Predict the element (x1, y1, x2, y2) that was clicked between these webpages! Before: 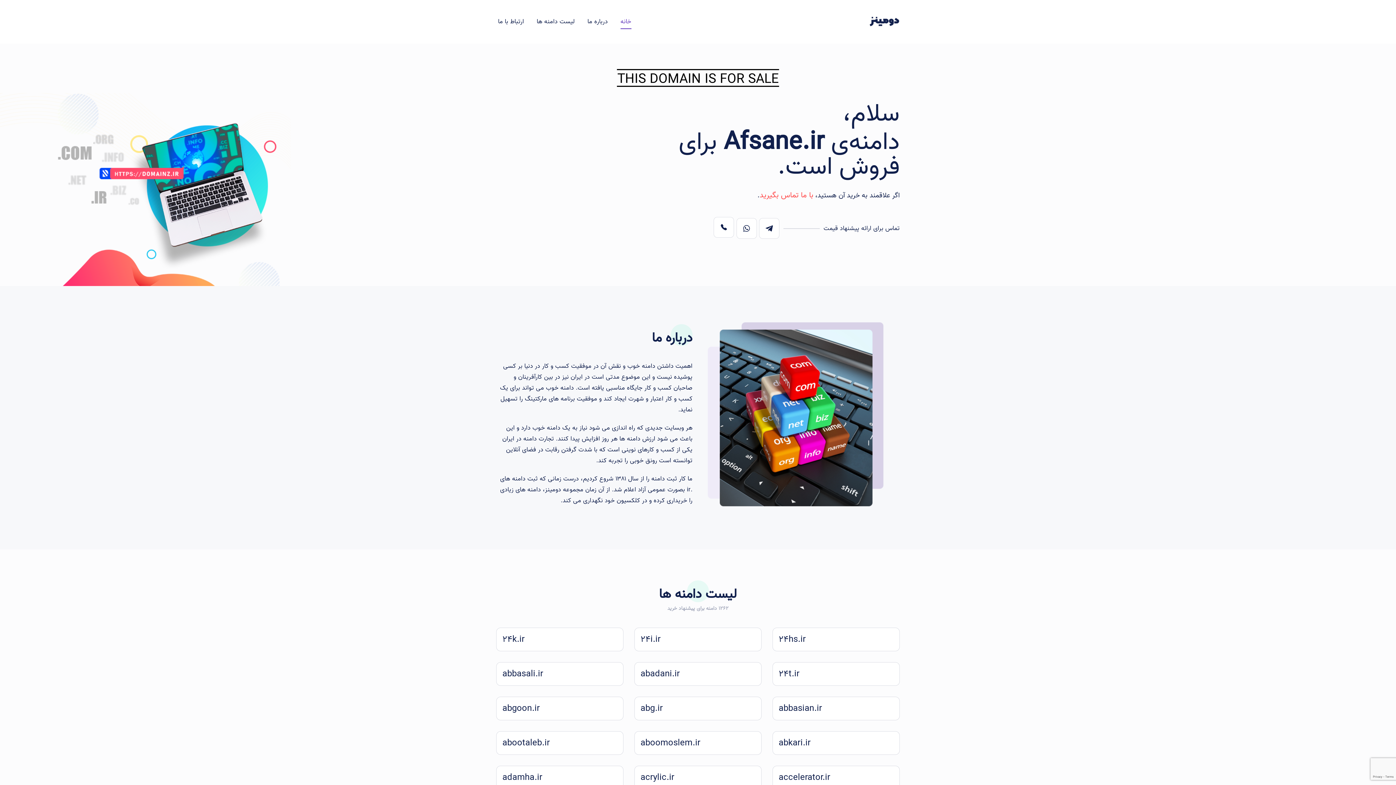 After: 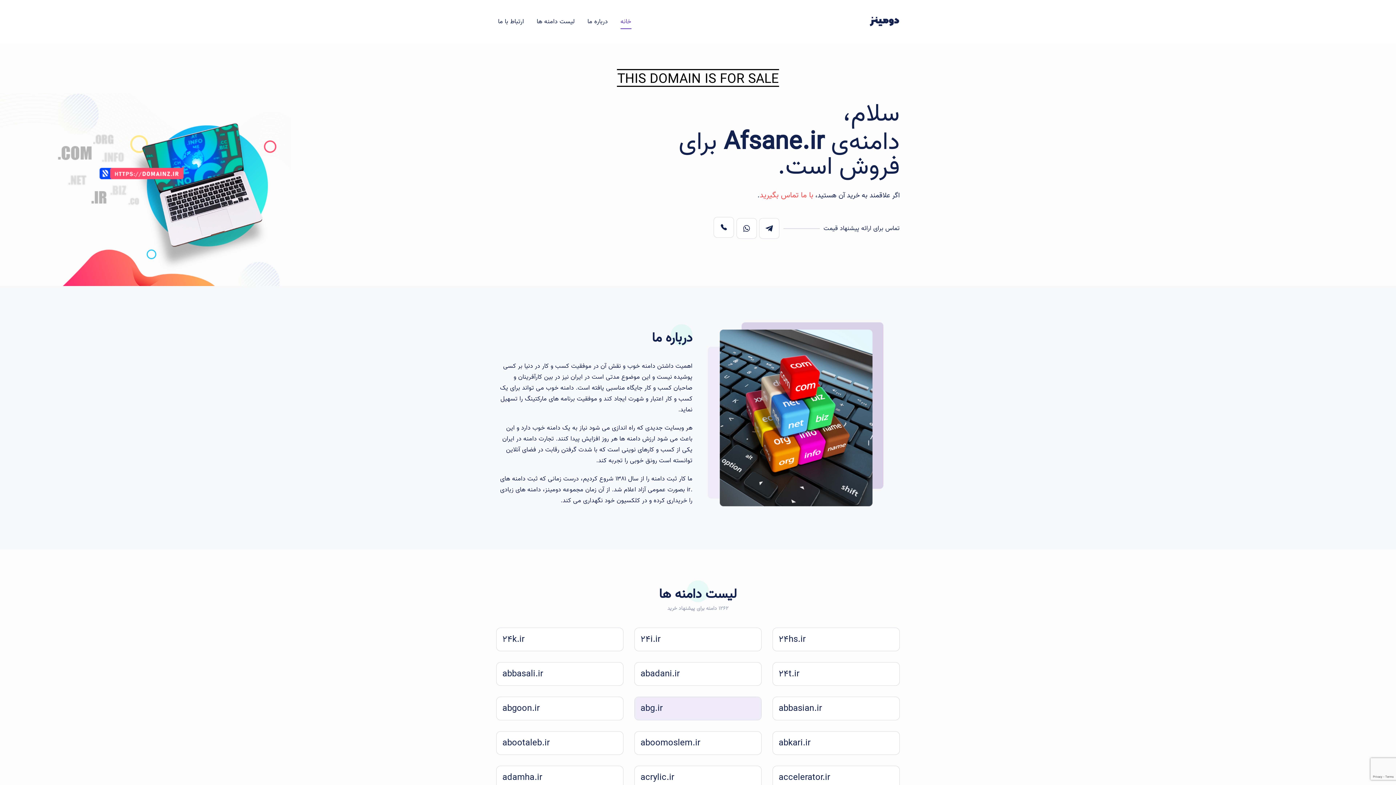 Action: bbox: (634, 697, 761, 720) label: abg.ir